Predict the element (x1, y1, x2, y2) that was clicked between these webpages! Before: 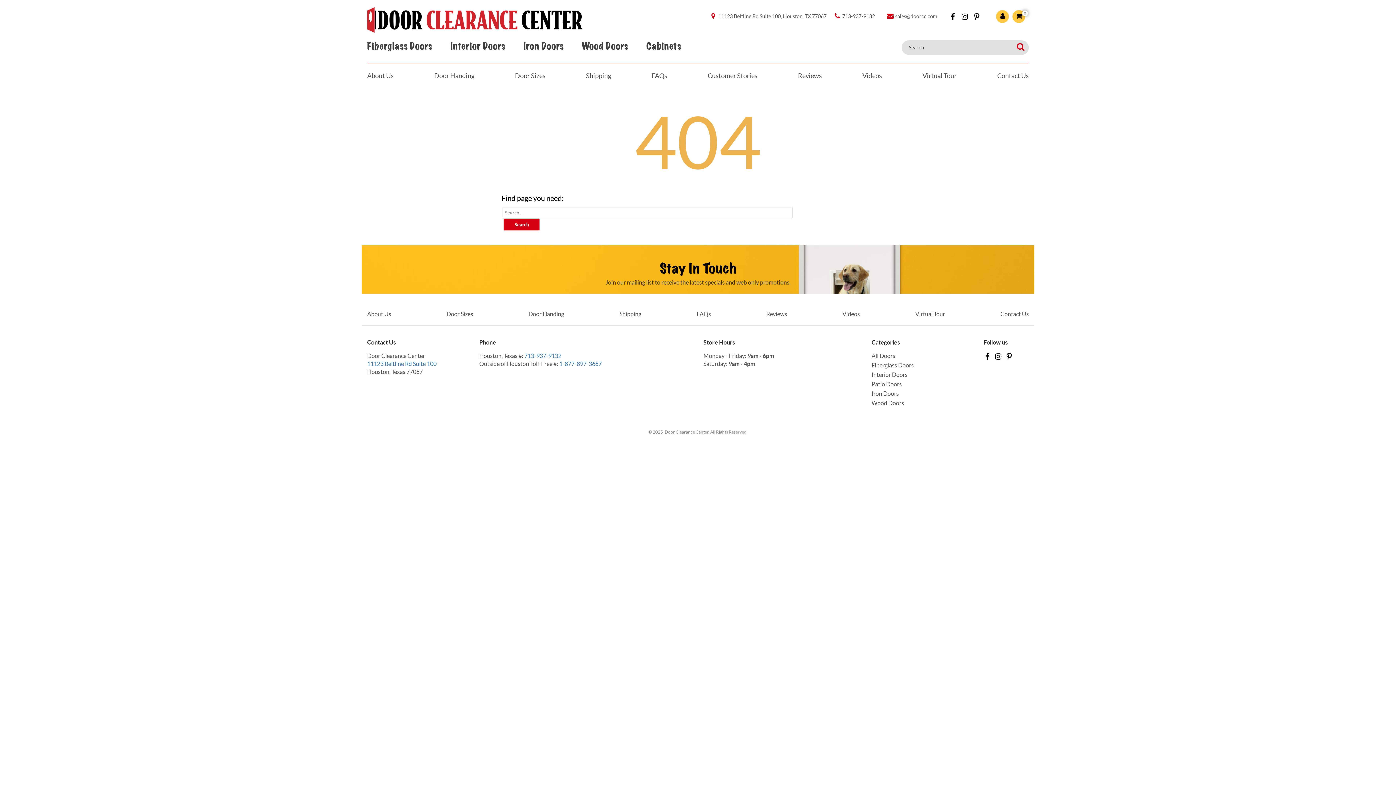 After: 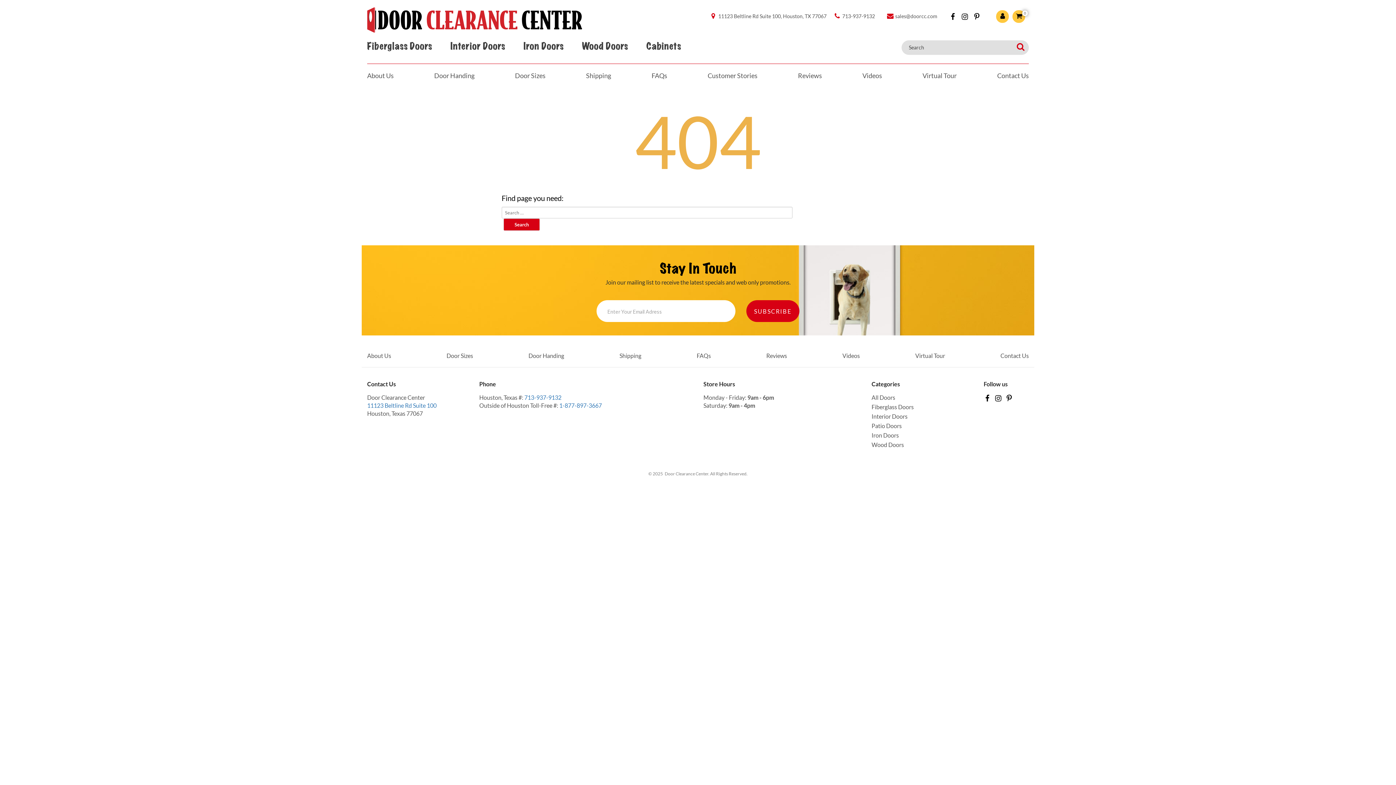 Action: label: Virtual Tour bbox: (915, 310, 945, 317)